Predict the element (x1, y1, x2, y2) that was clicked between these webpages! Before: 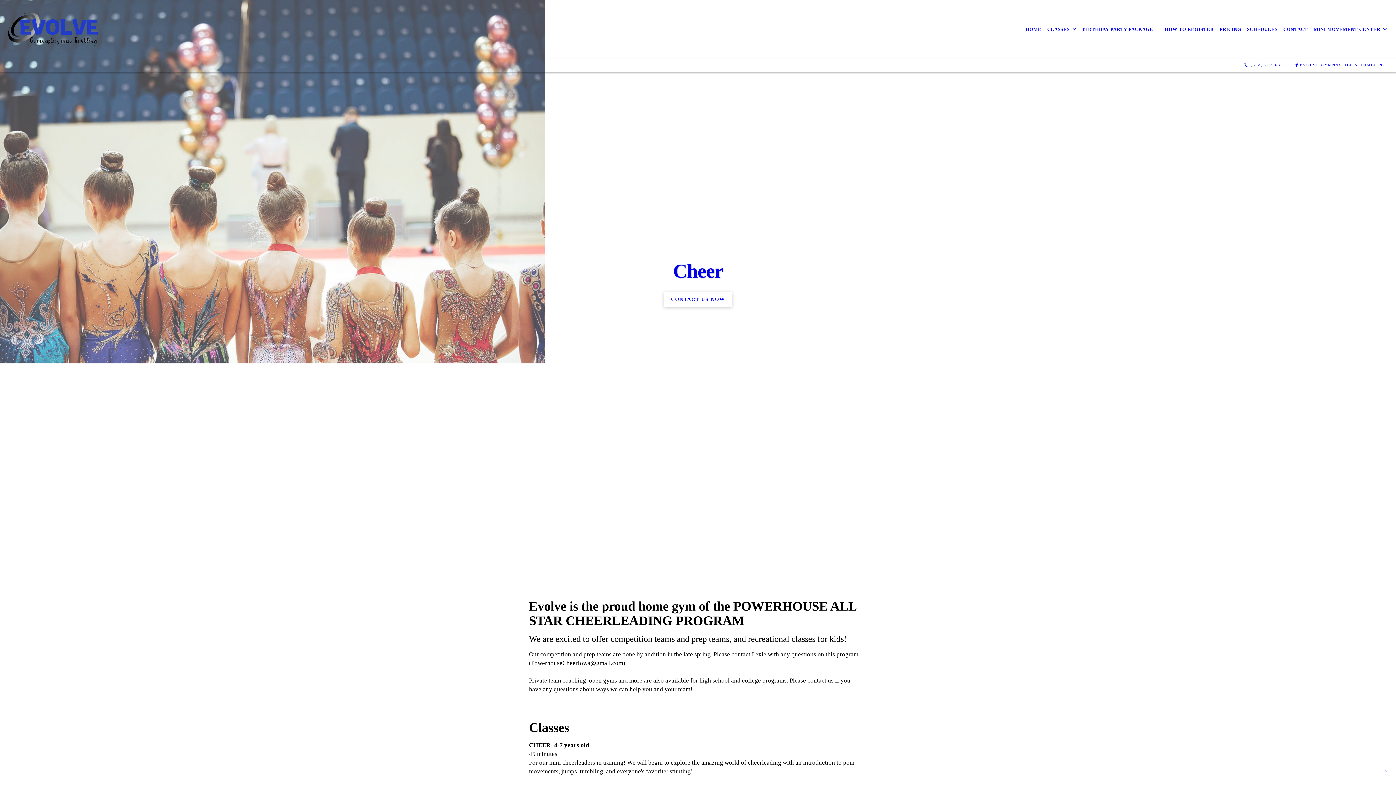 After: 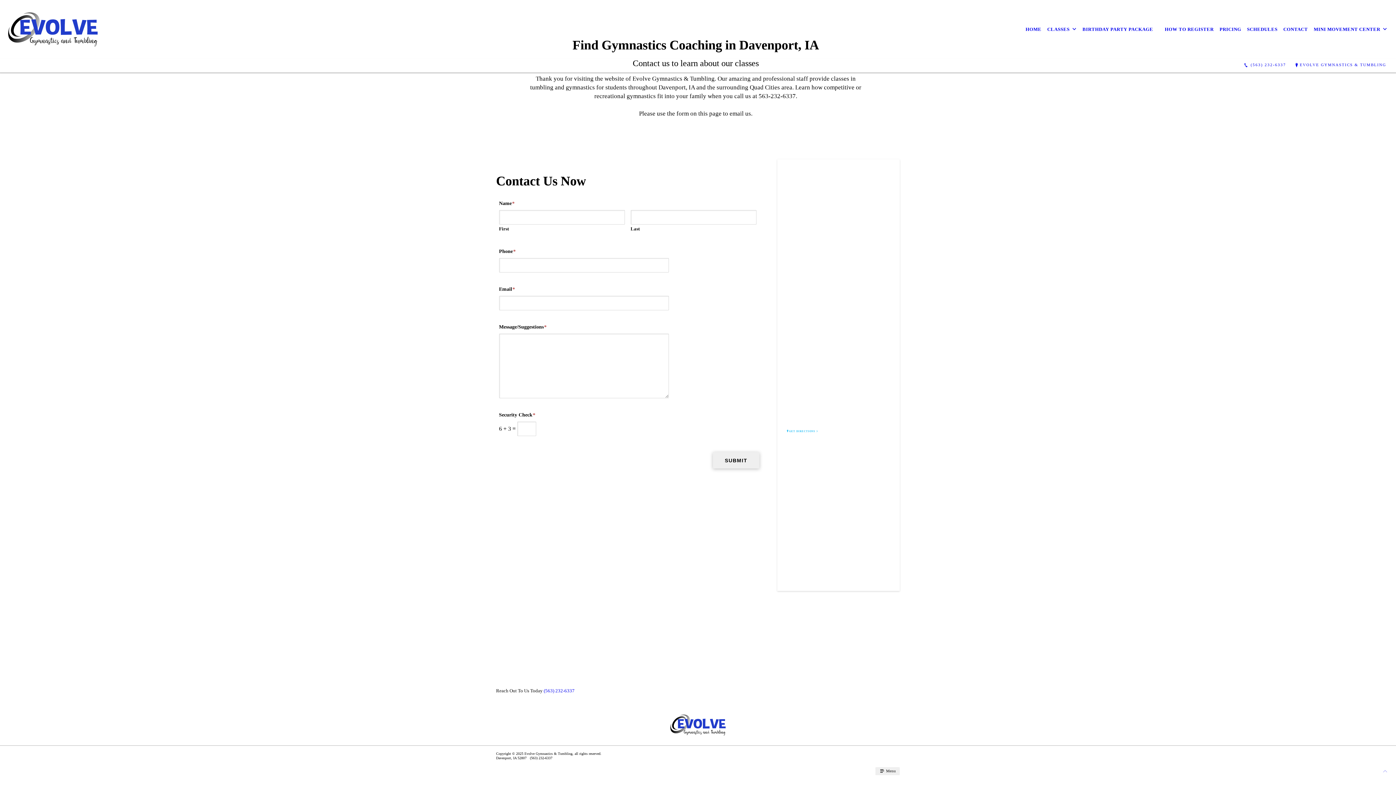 Action: bbox: (1280, 21, 1311, 37) label: CONTACT